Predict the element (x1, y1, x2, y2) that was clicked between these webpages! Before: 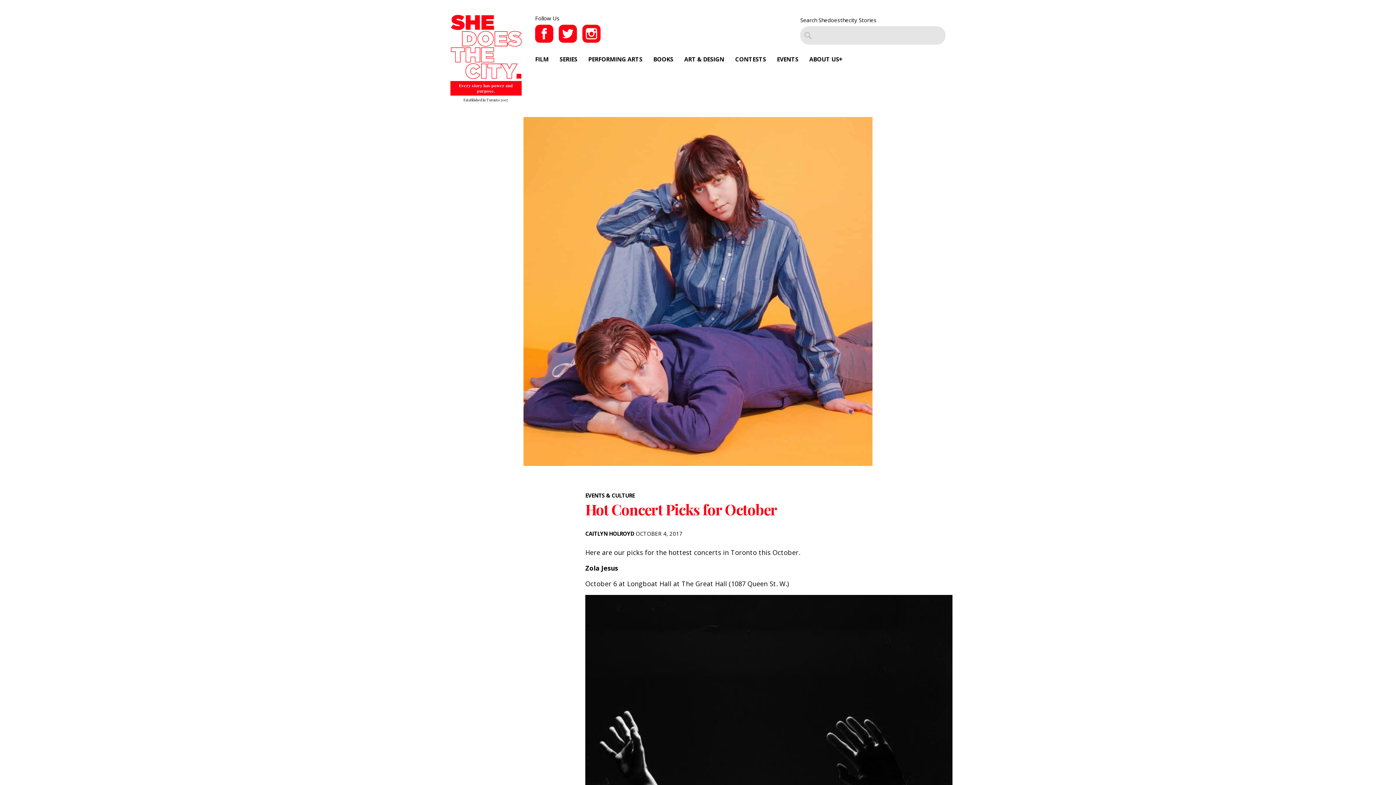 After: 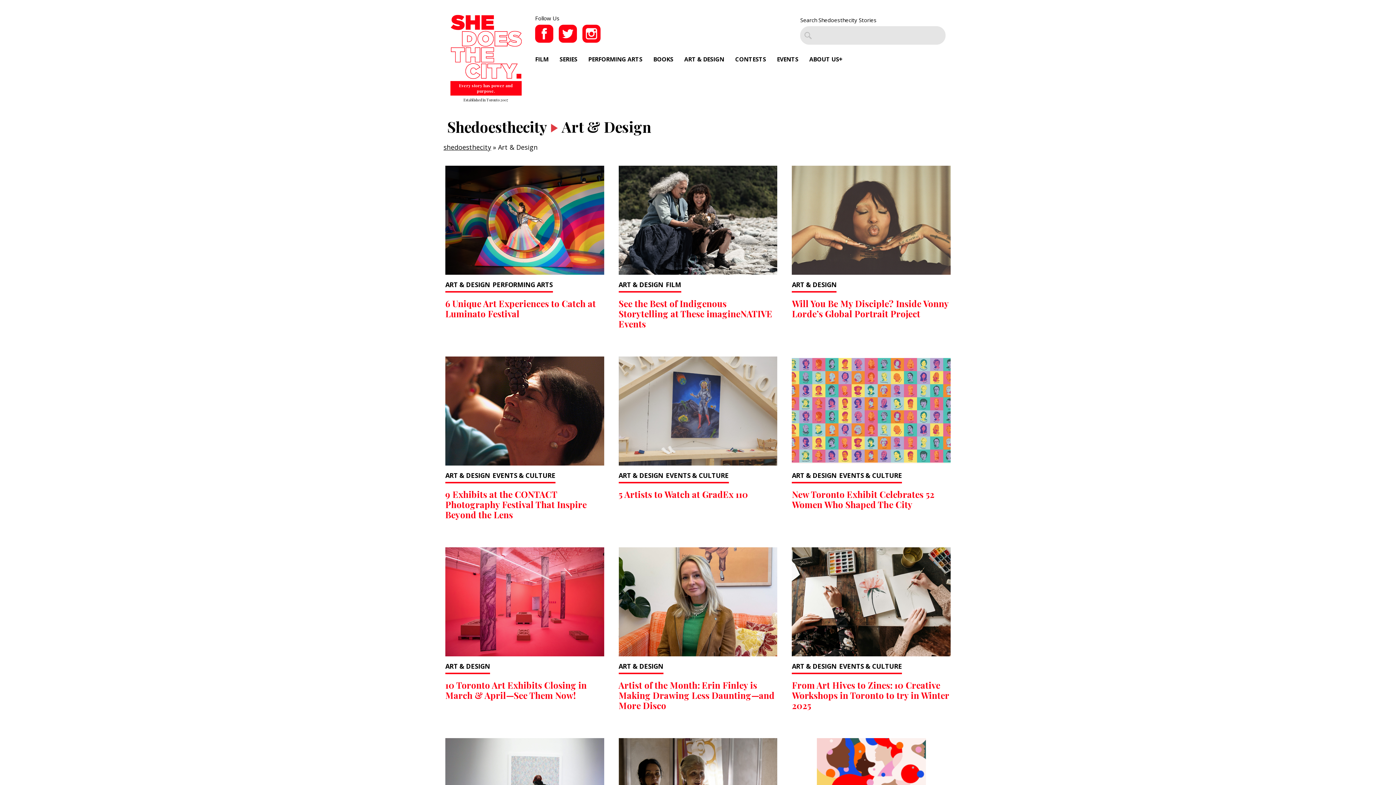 Action: label: ART & DESIGN bbox: (684, 55, 724, 63)